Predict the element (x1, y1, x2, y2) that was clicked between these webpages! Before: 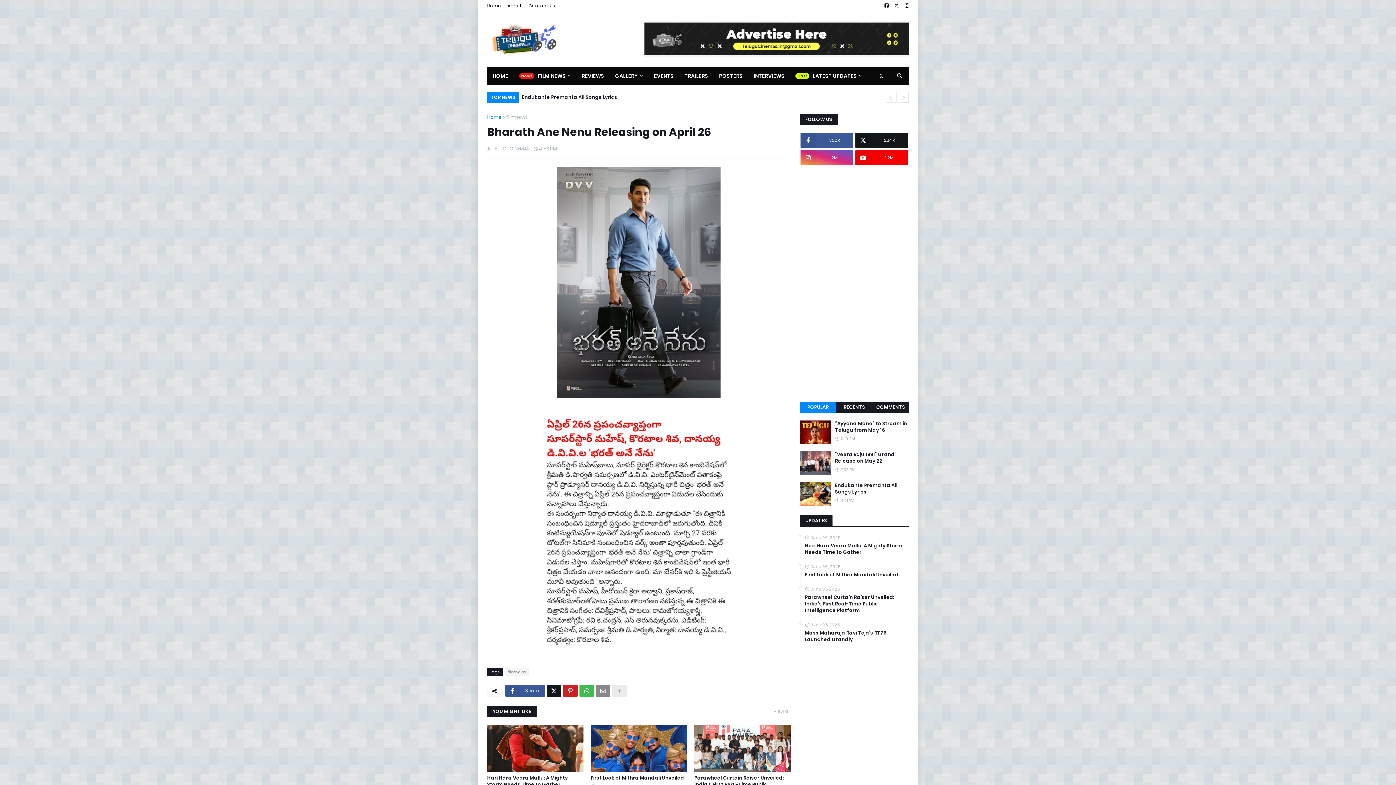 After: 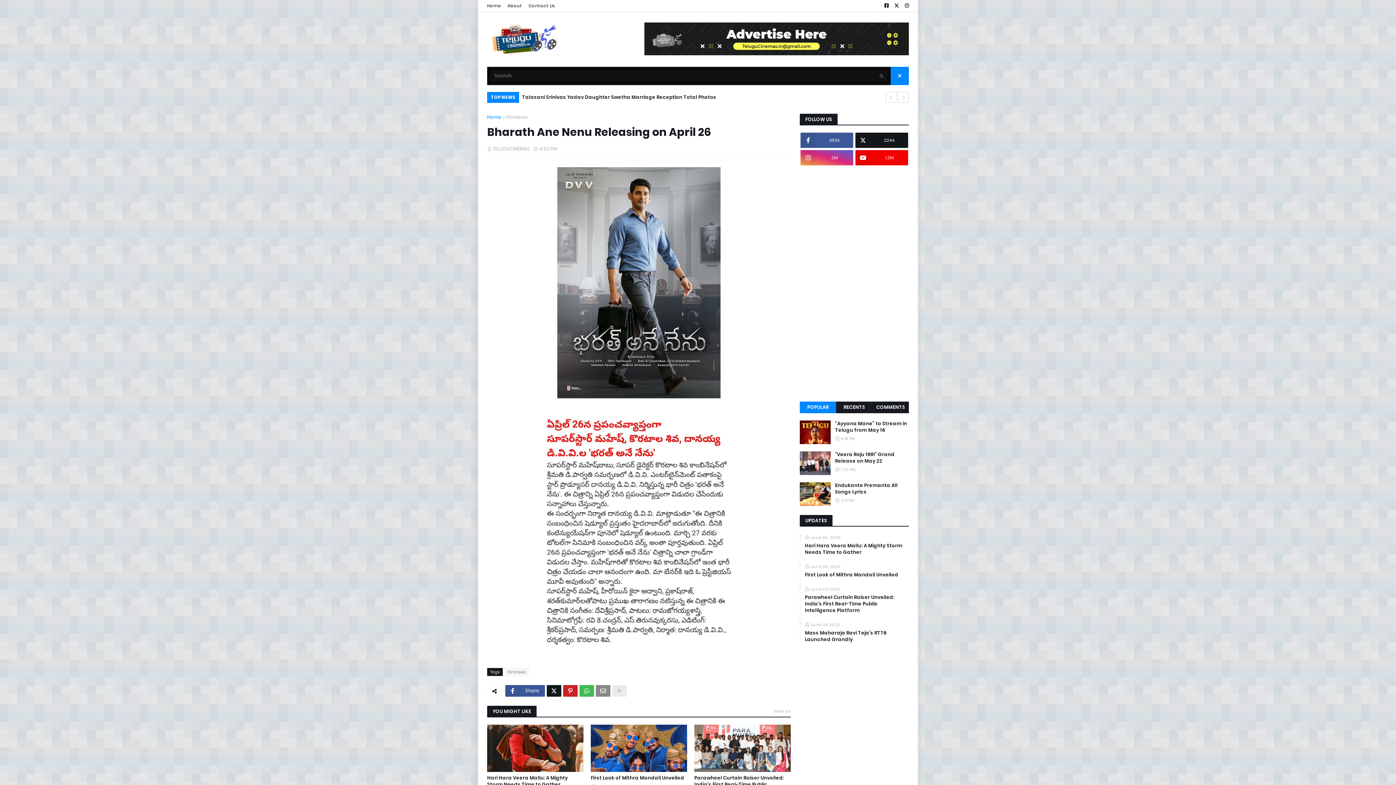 Action: bbox: (890, 66, 909, 85)